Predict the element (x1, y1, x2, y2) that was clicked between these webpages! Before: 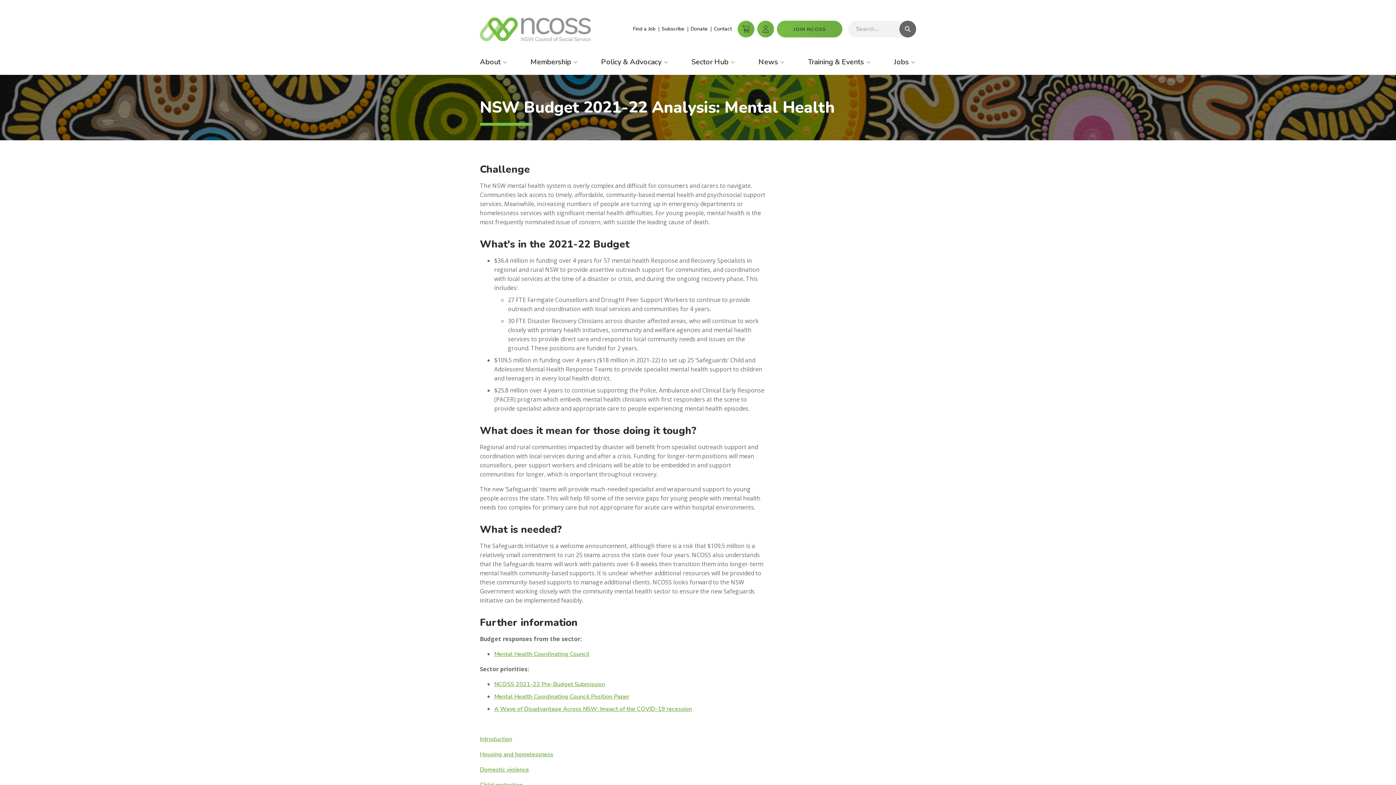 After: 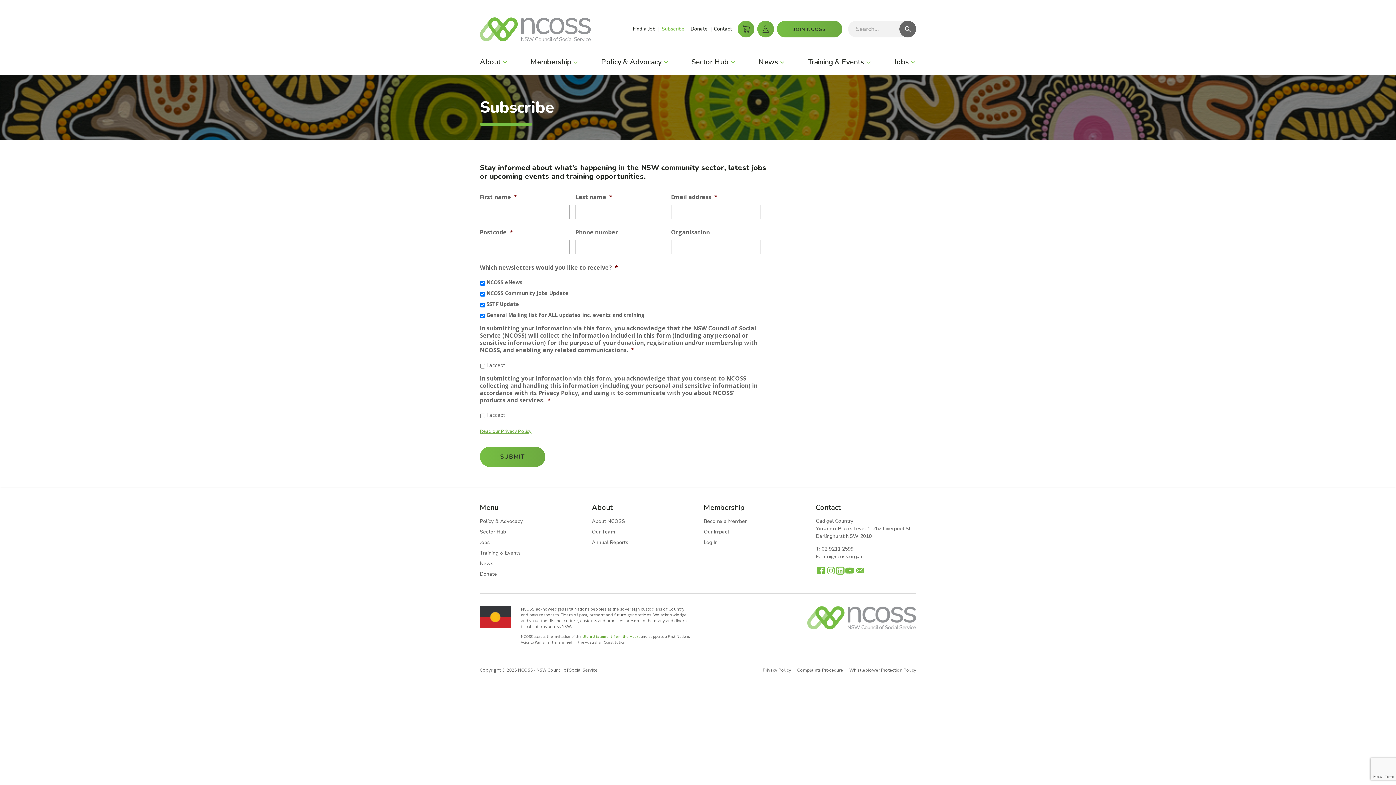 Action: label: Subscribe bbox: (658, 26, 687, 31)